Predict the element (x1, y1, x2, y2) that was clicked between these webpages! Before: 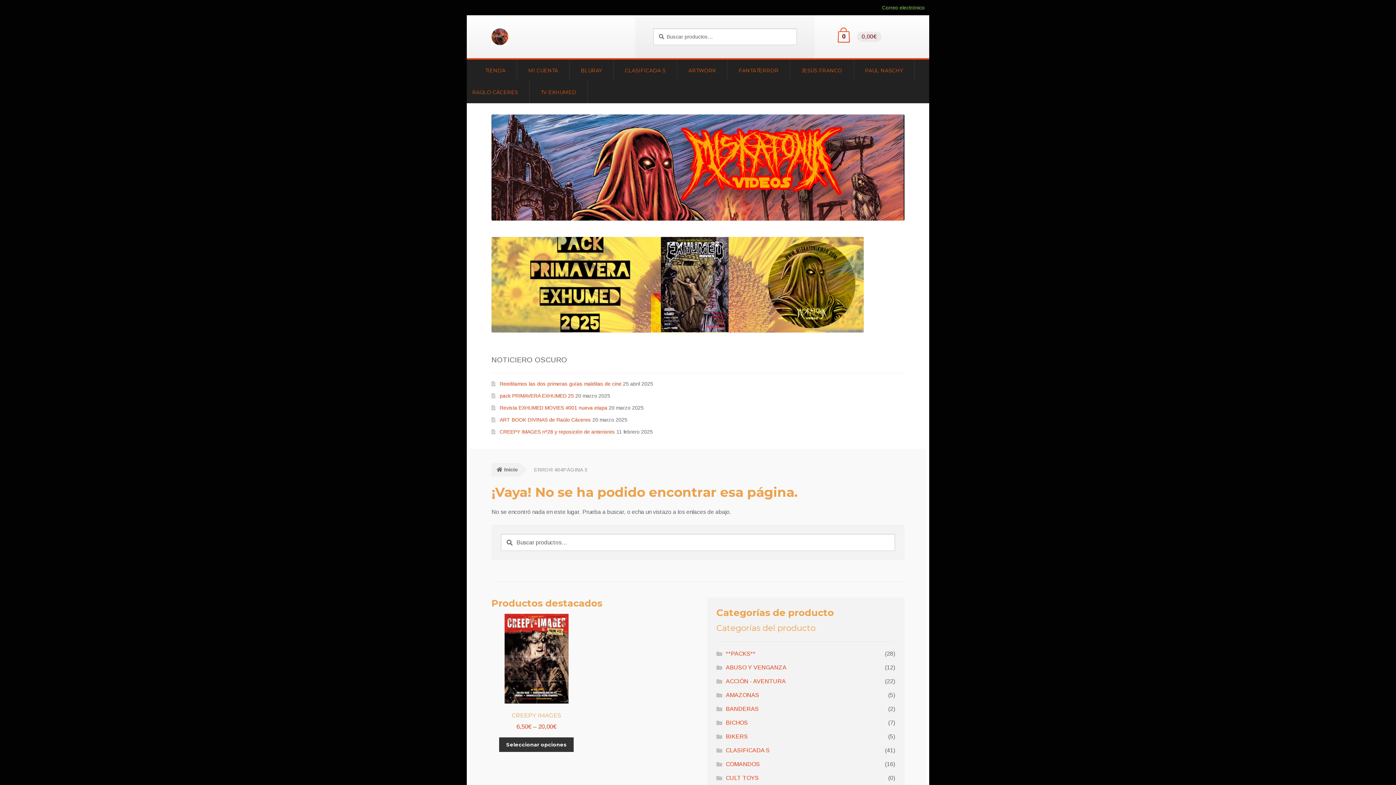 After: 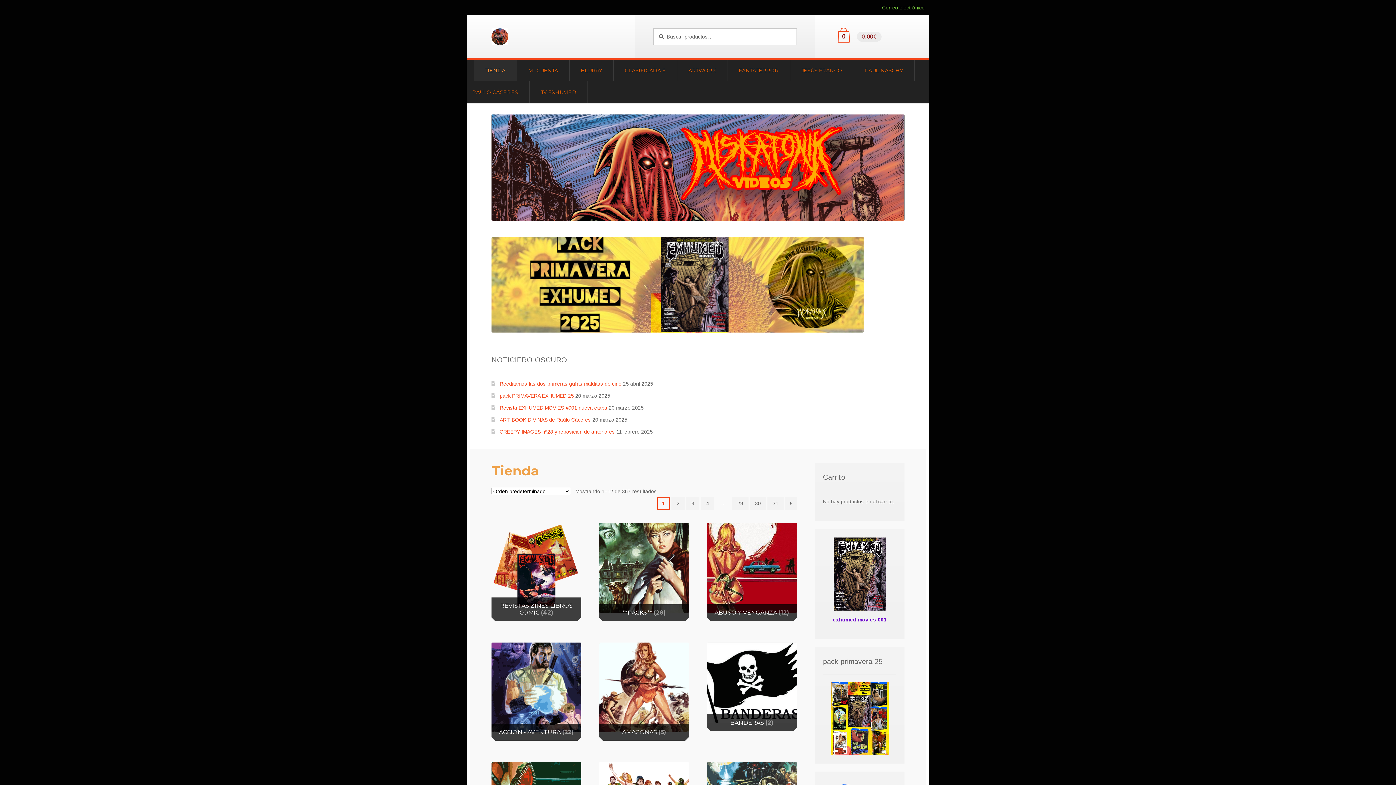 Action: bbox: (491, 114, 904, 220)